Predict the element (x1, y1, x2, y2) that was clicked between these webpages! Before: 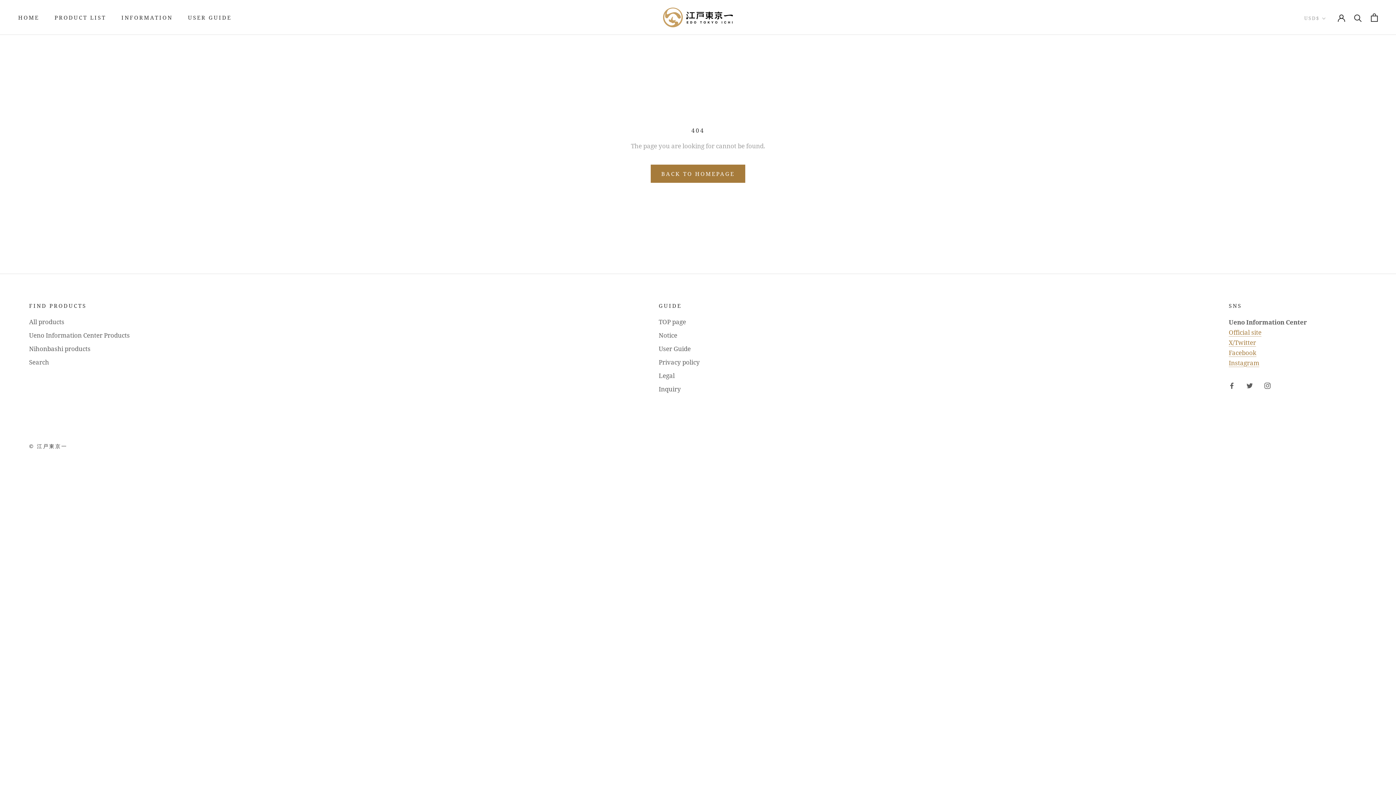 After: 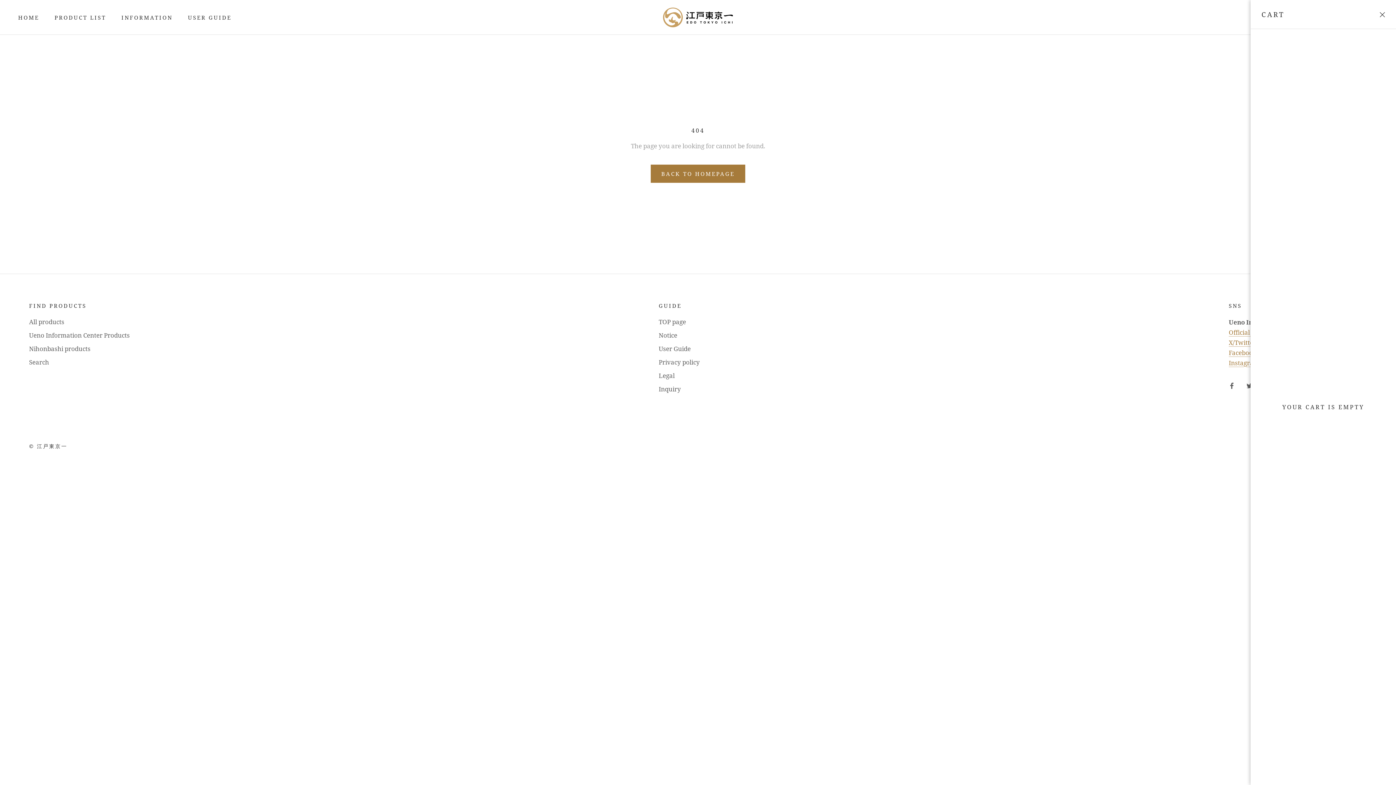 Action: bbox: (1371, 13, 1378, 21) label: Open cart